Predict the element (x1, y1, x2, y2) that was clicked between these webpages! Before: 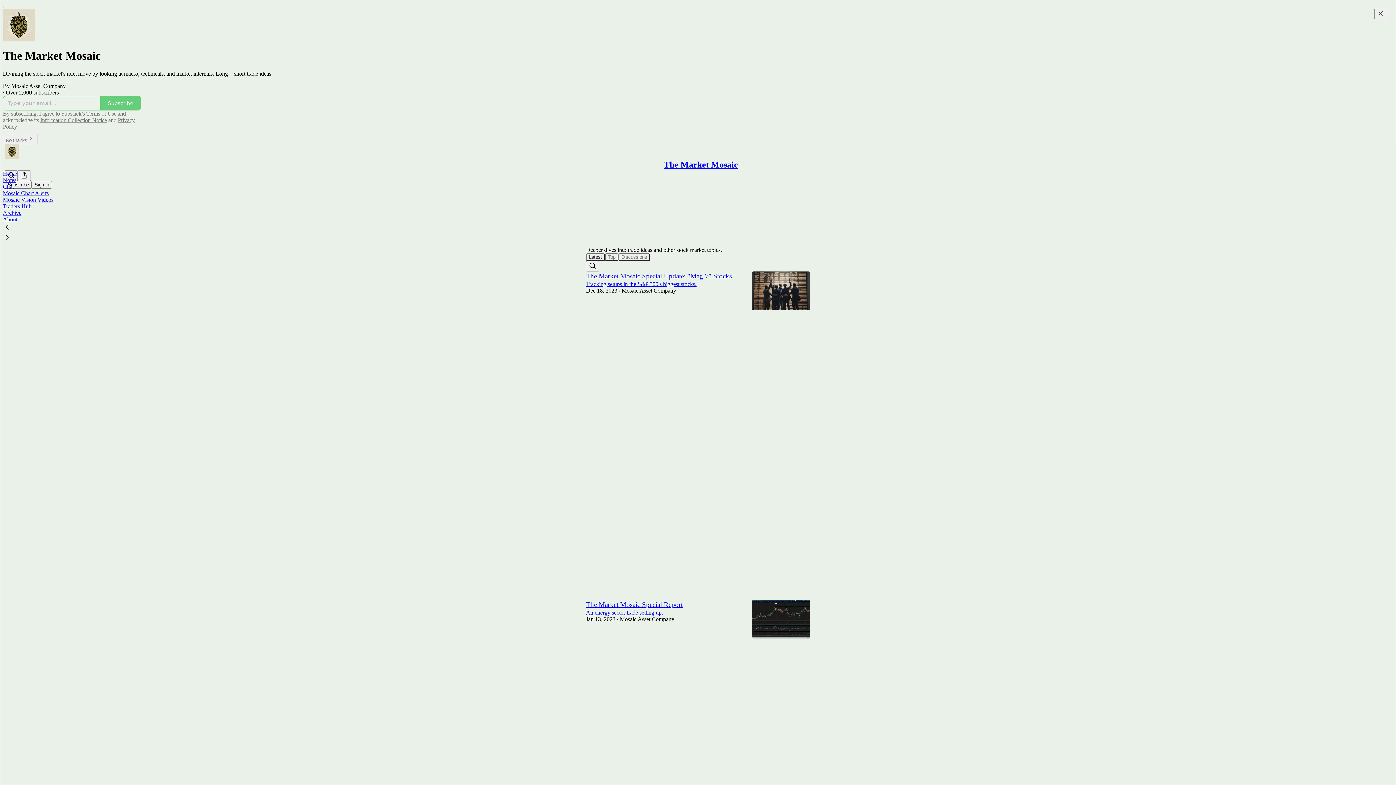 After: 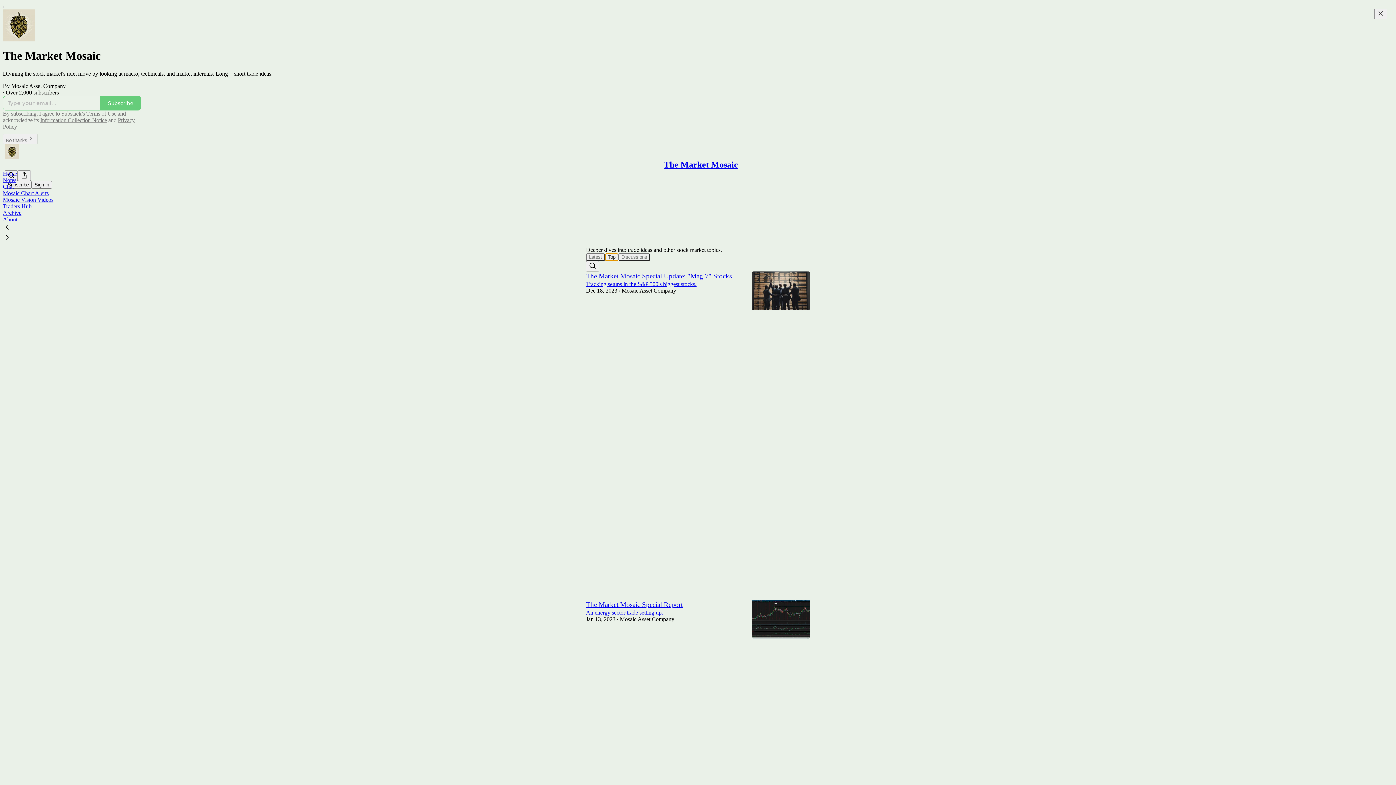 Action: bbox: (605, 253, 618, 261) label: Top